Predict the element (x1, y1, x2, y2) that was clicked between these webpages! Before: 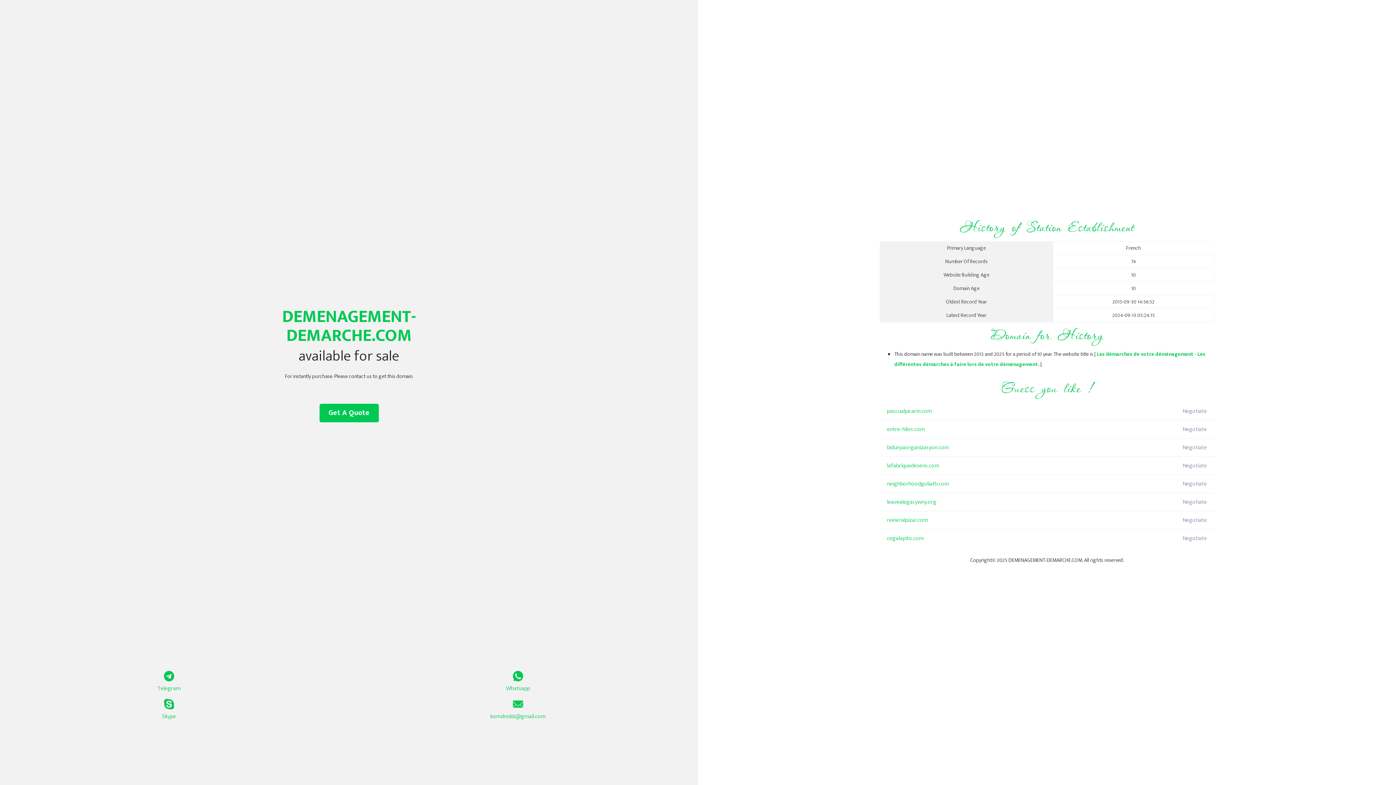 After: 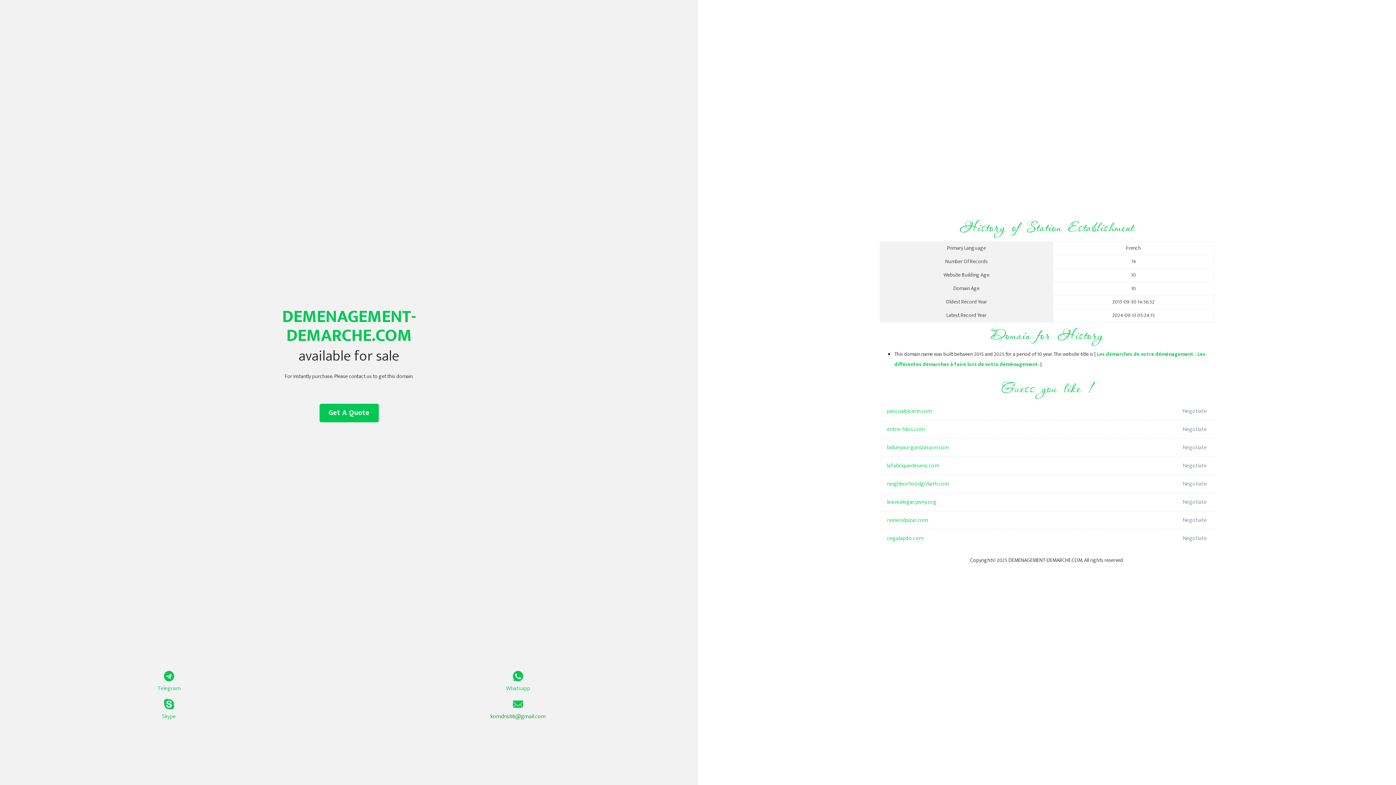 Action: label: komdns88@gmail.com bbox: (349, 699, 687, 721)